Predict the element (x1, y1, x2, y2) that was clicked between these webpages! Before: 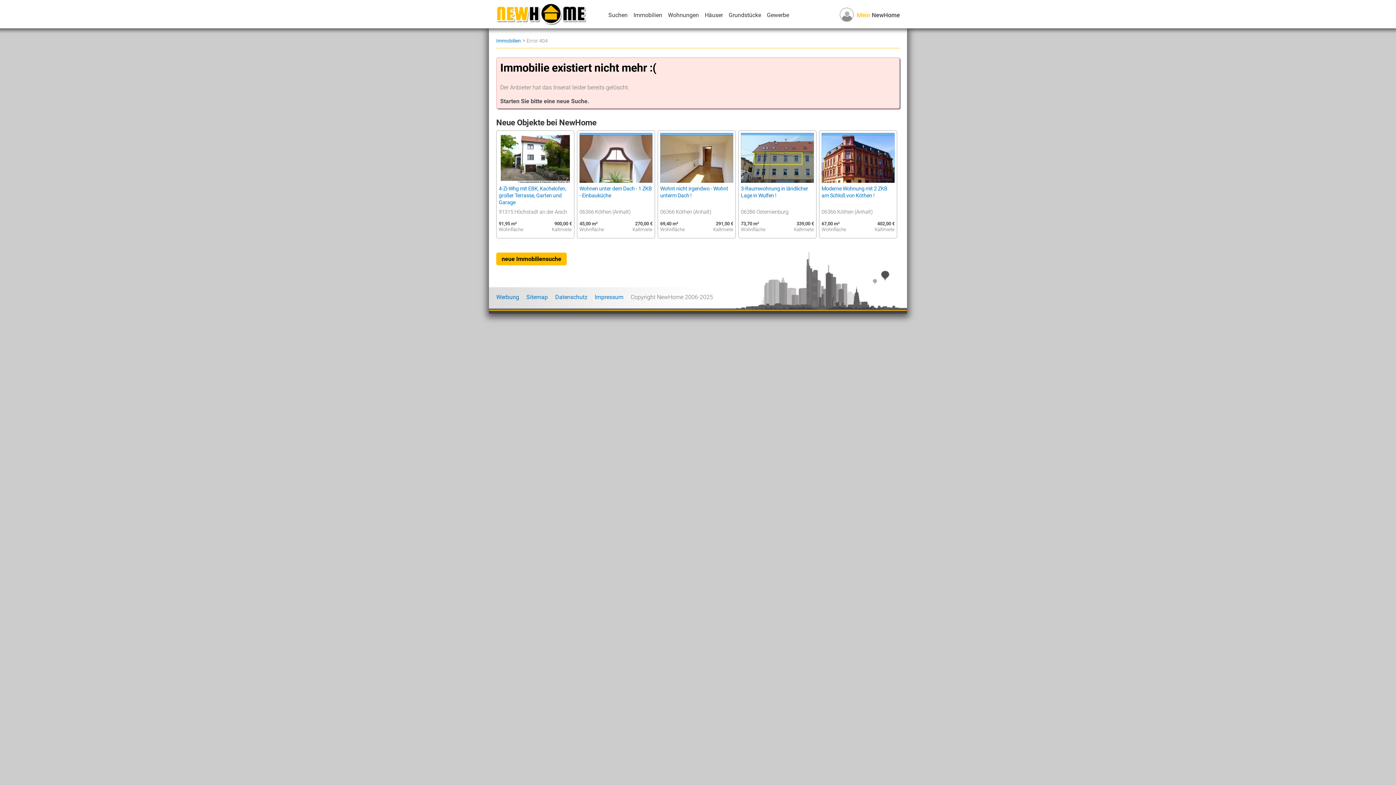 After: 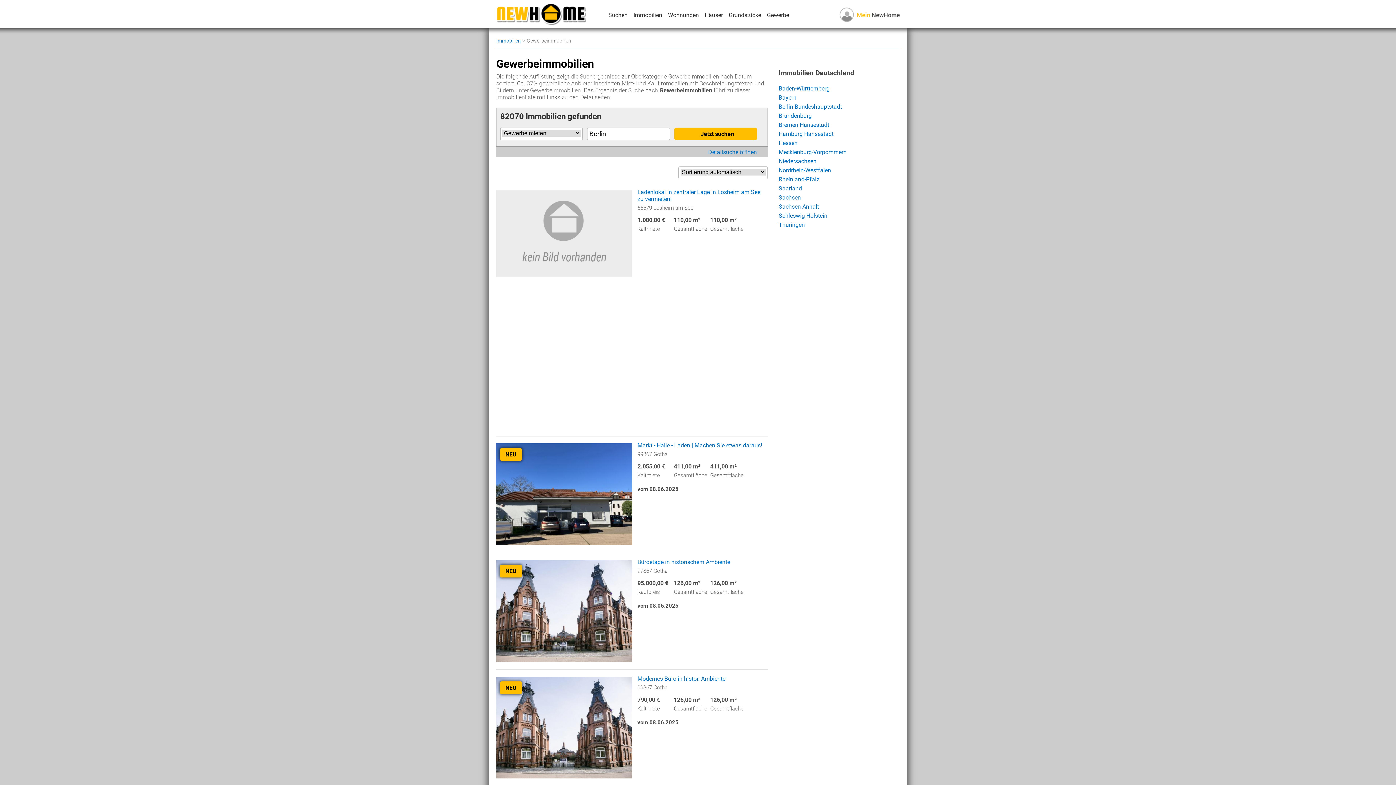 Action: label: Gewerbe bbox: (767, 11, 789, 18)